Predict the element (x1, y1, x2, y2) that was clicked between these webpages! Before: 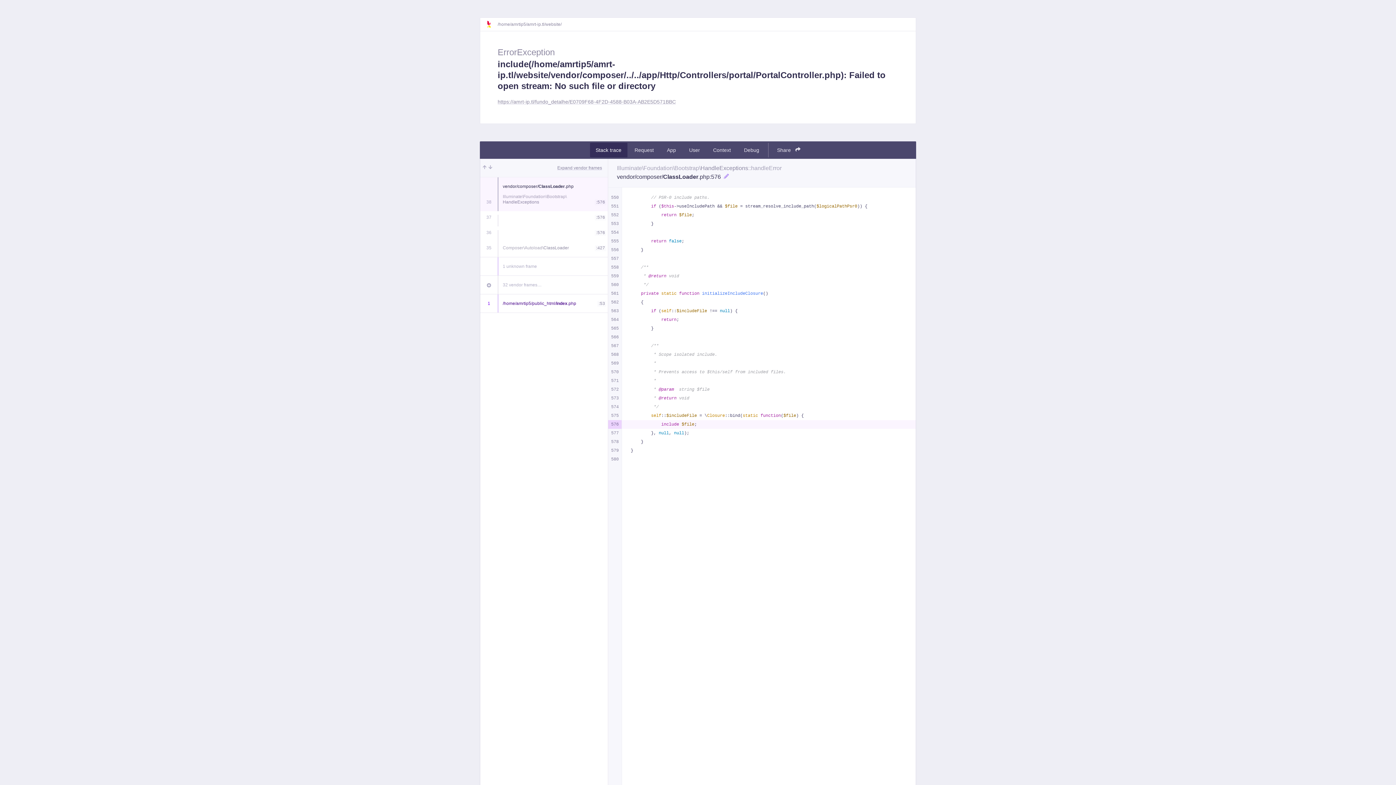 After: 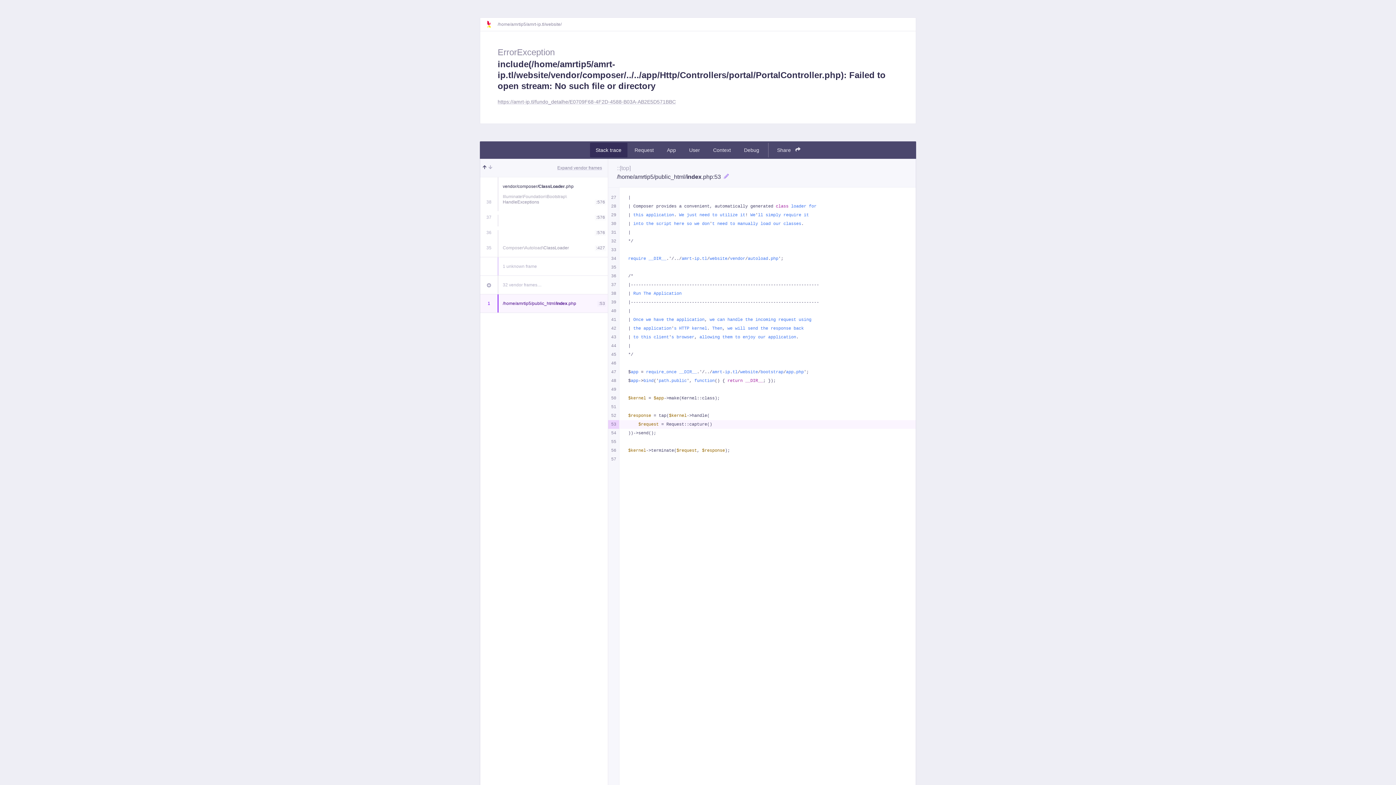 Action: bbox: (482, 164, 486, 171)